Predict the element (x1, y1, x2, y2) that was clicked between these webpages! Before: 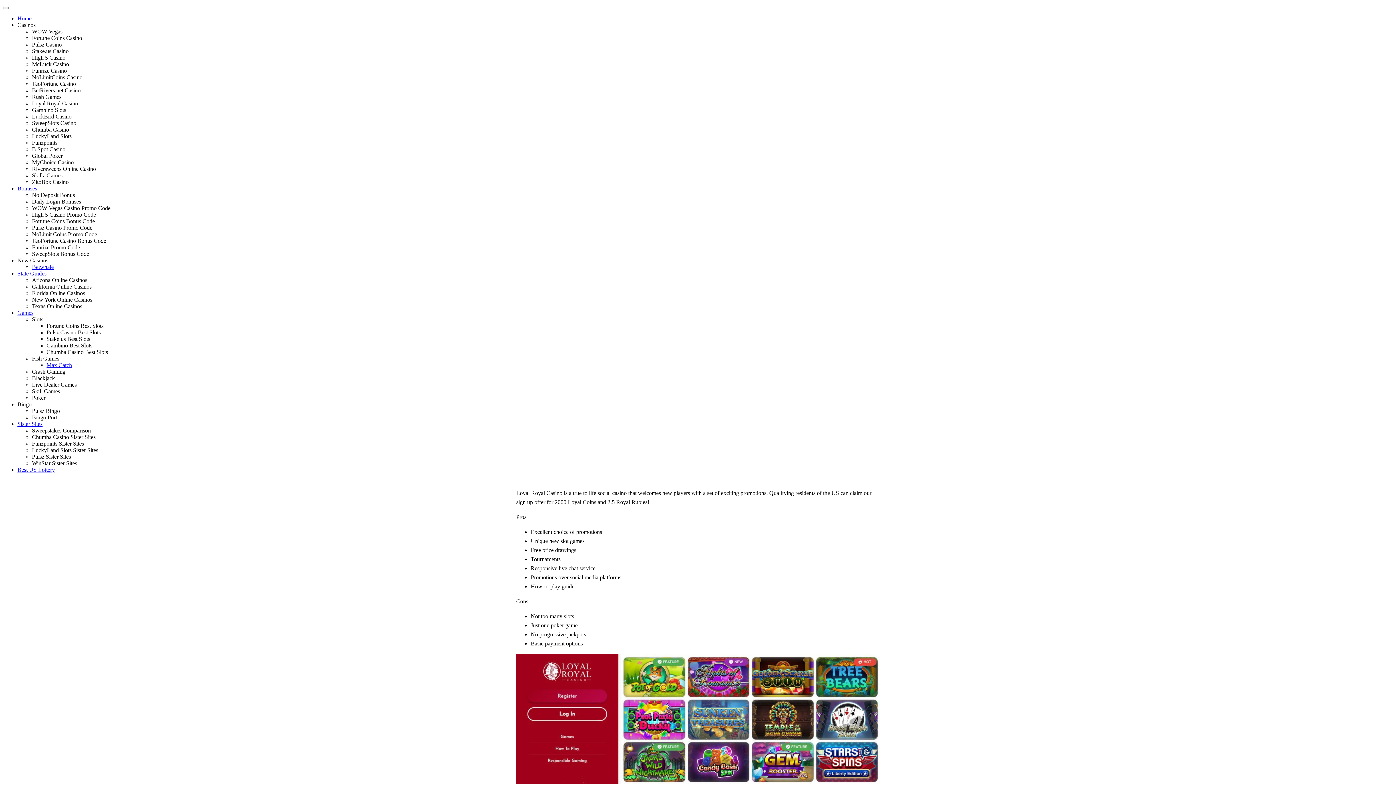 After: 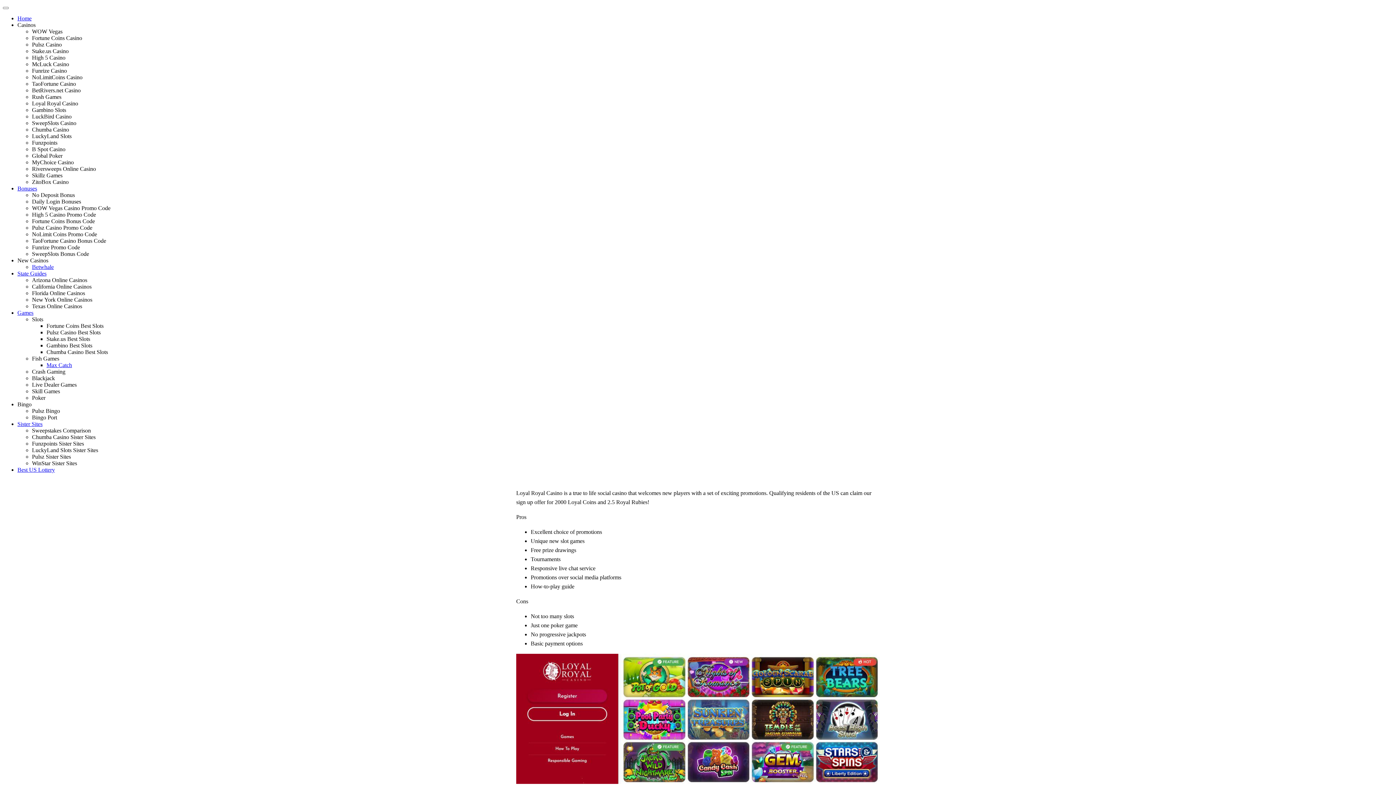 Action: bbox: (32, 172, 62, 178) label: Skillz Games